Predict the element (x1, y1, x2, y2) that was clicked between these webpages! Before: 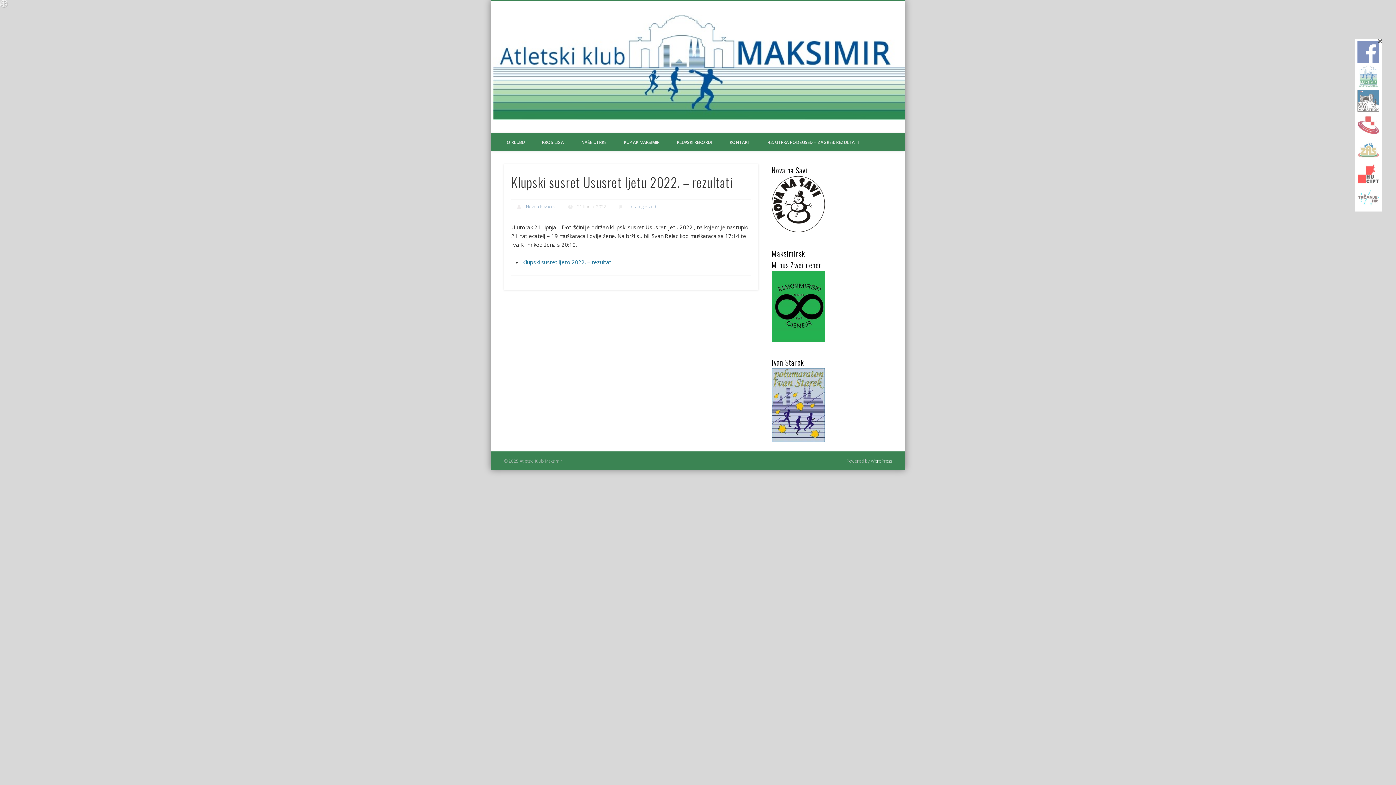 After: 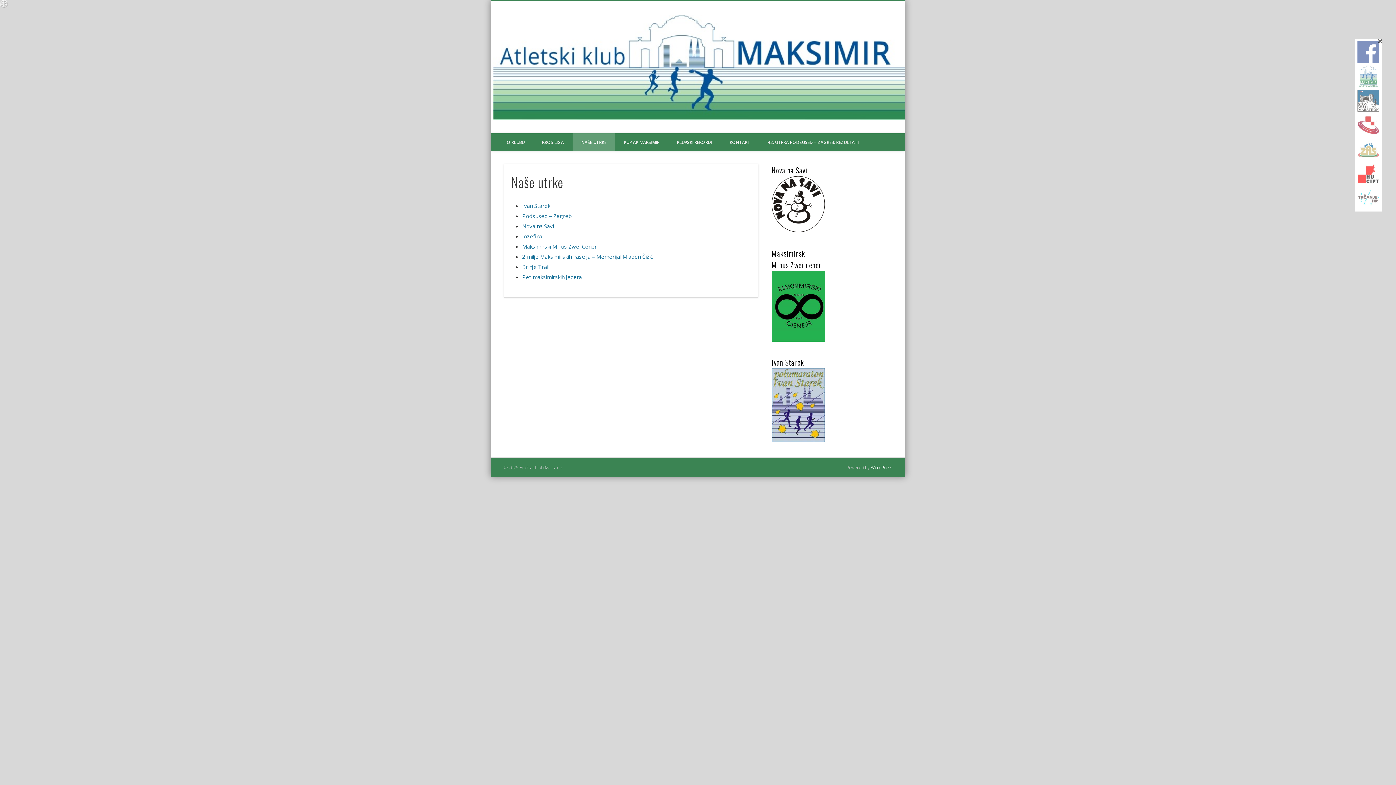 Action: label: NAŠE UTRKE bbox: (572, 133, 615, 151)